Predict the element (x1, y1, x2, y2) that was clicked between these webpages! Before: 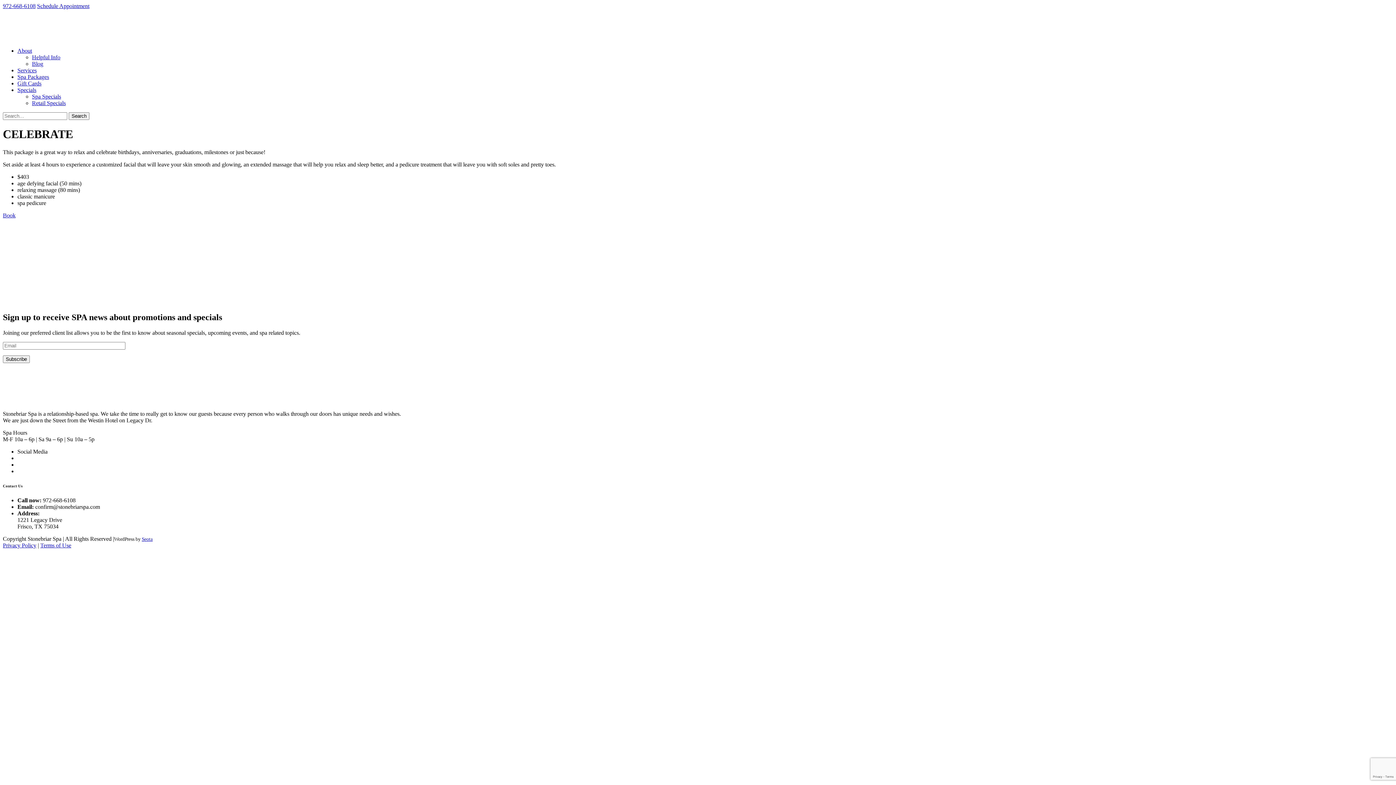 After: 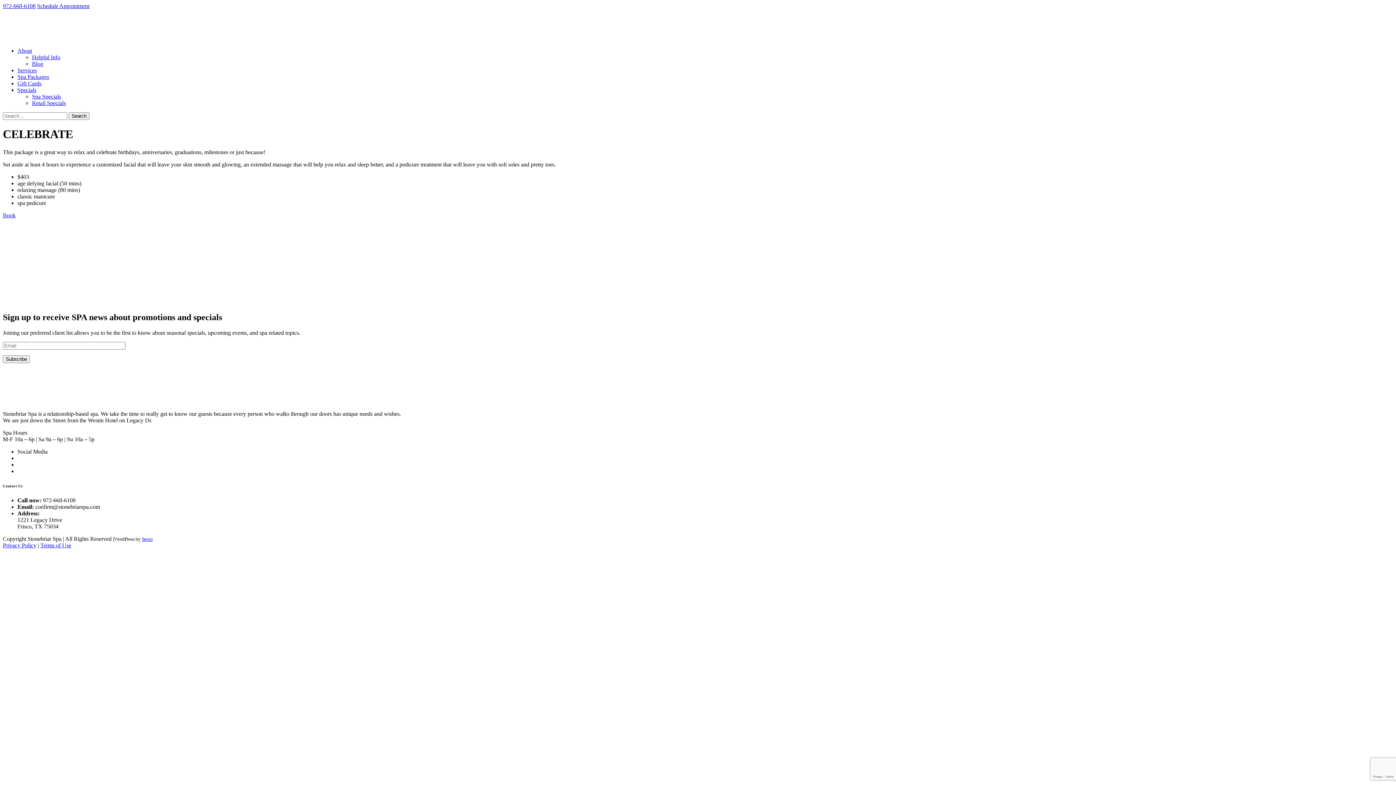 Action: bbox: (141, 536, 152, 542) label: Seota